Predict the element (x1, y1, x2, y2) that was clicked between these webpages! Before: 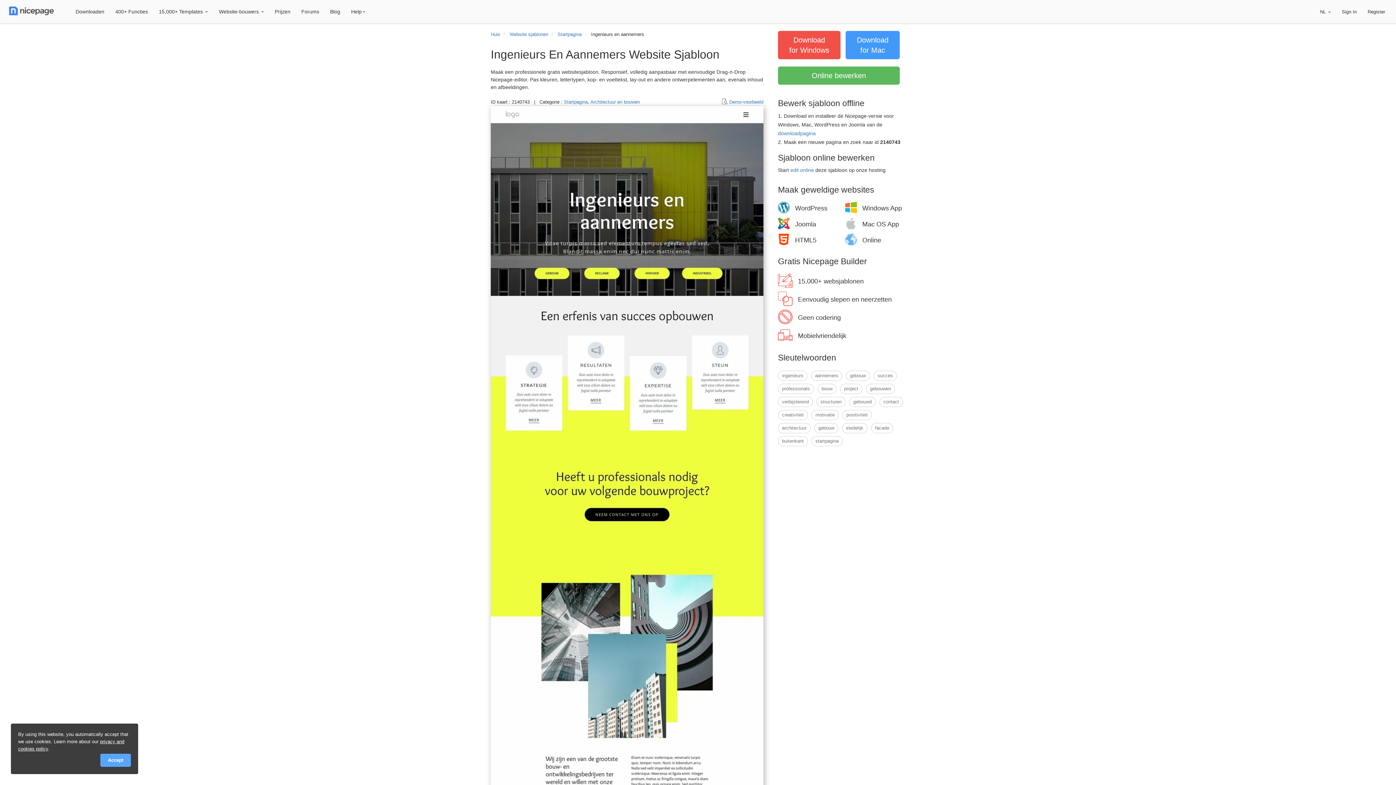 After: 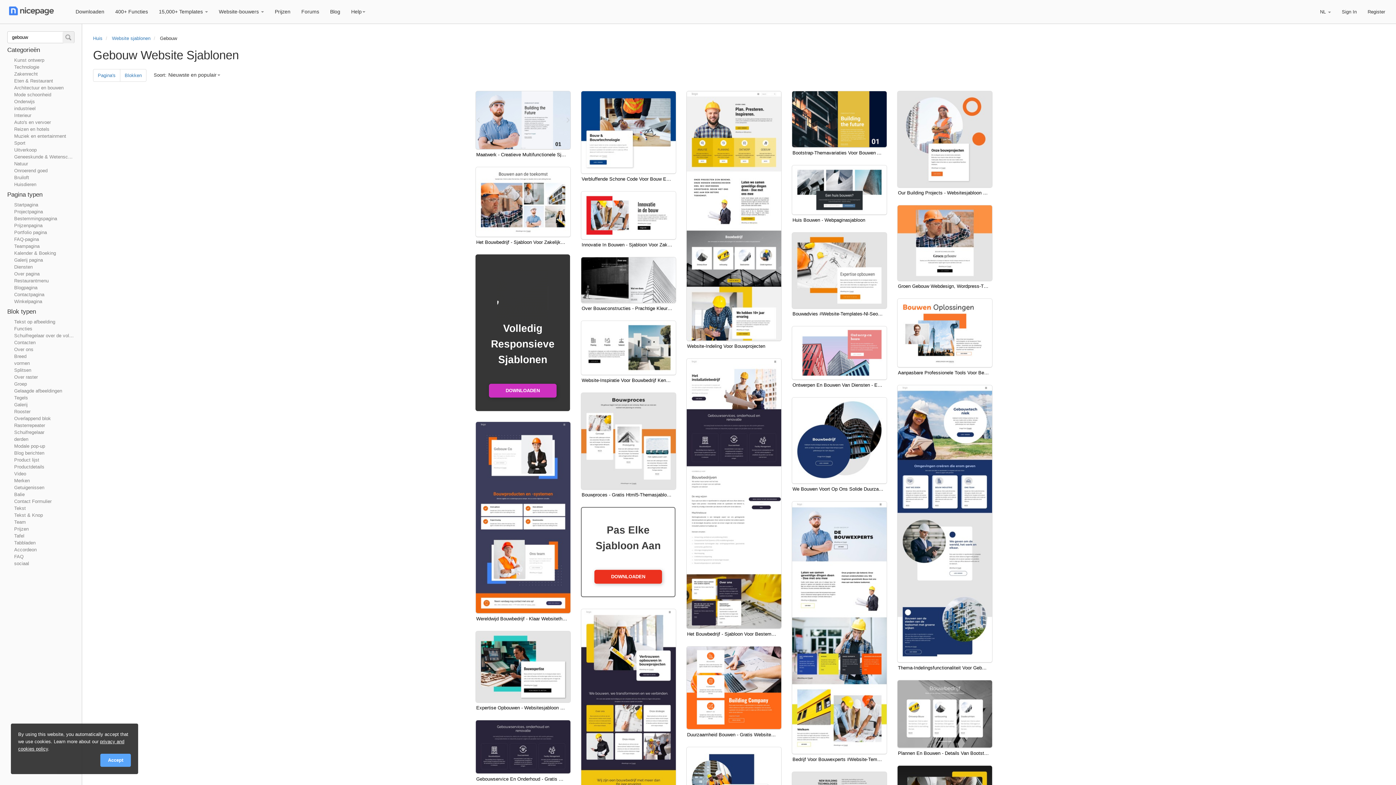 Action: bbox: (846, 370, 870, 381) label: gebouw